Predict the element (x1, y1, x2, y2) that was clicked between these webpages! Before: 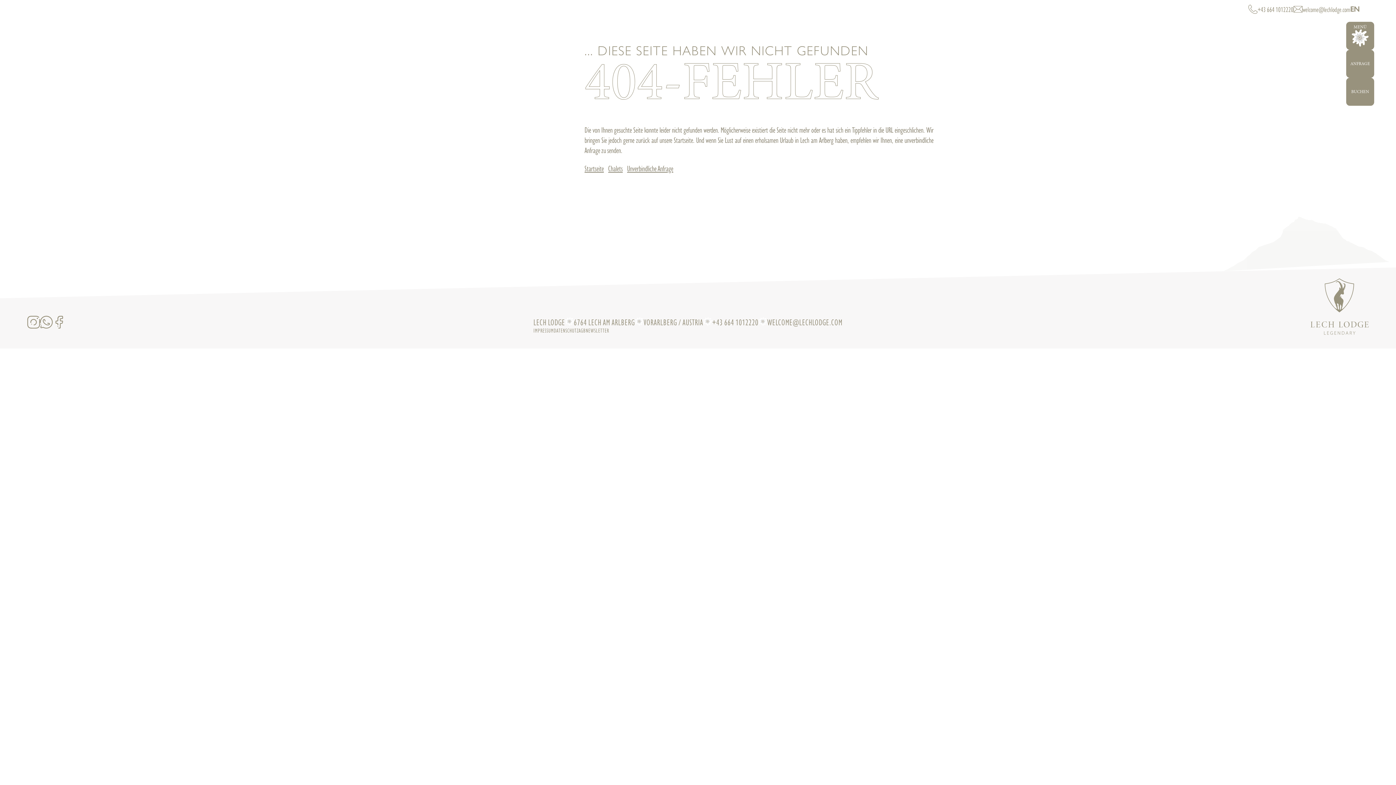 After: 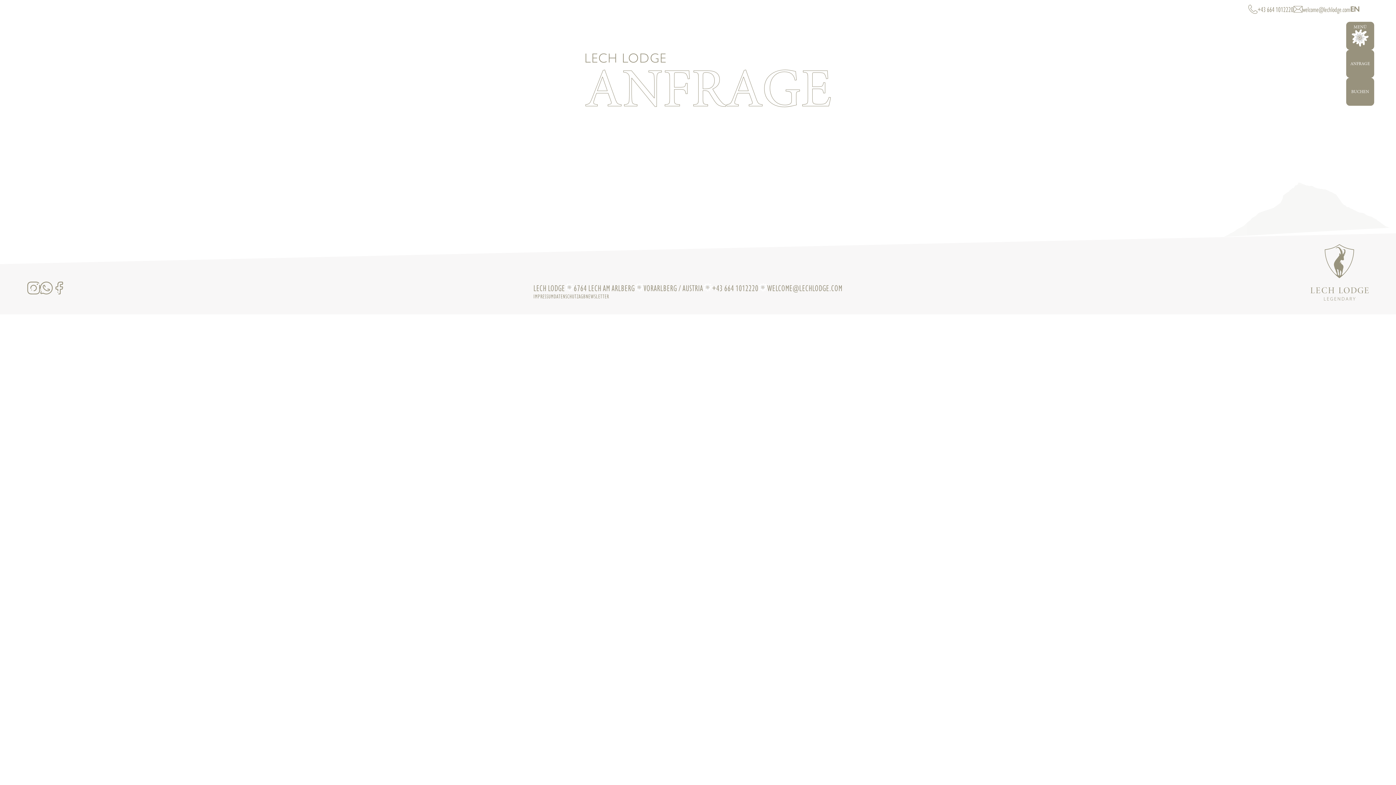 Action: label: Unverbindliche Anfrage bbox: (627, 162, 673, 173)